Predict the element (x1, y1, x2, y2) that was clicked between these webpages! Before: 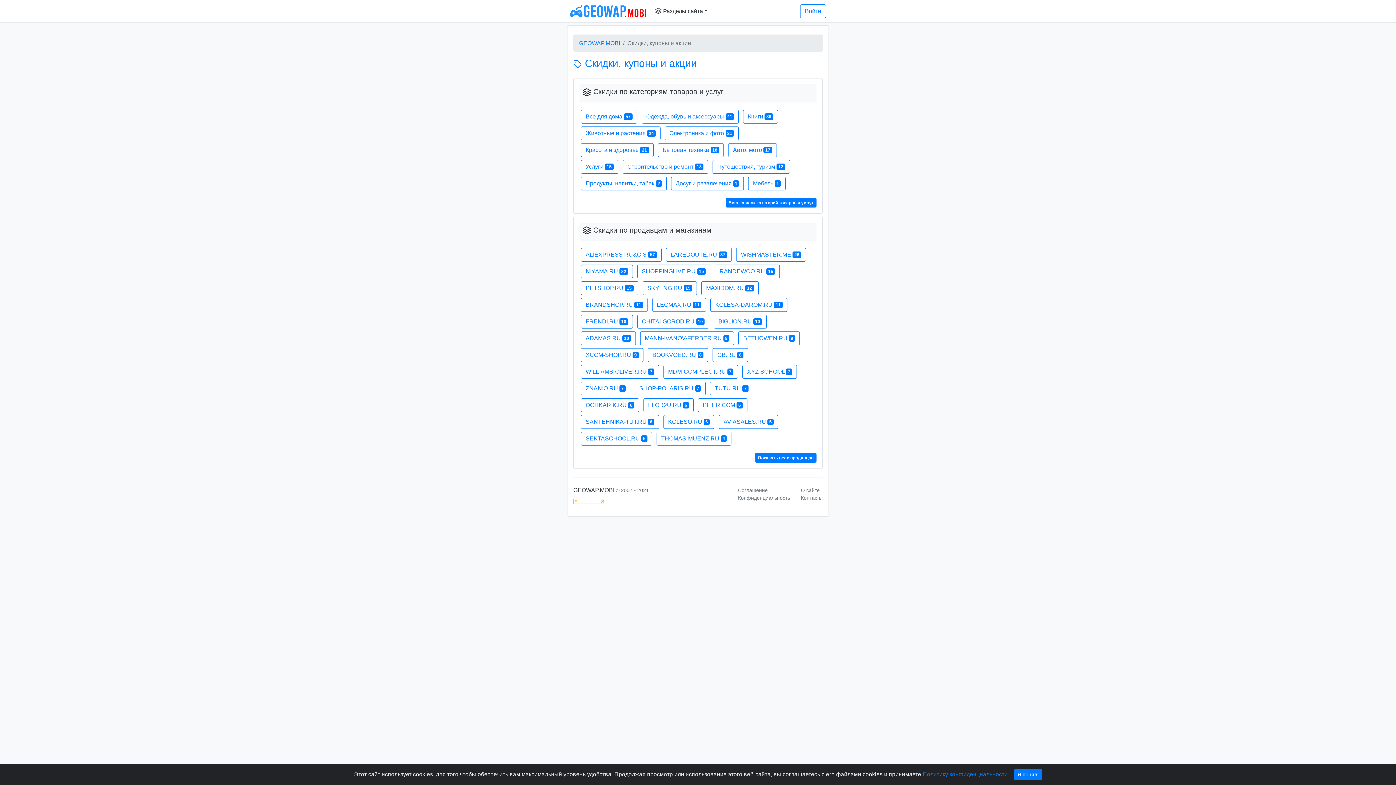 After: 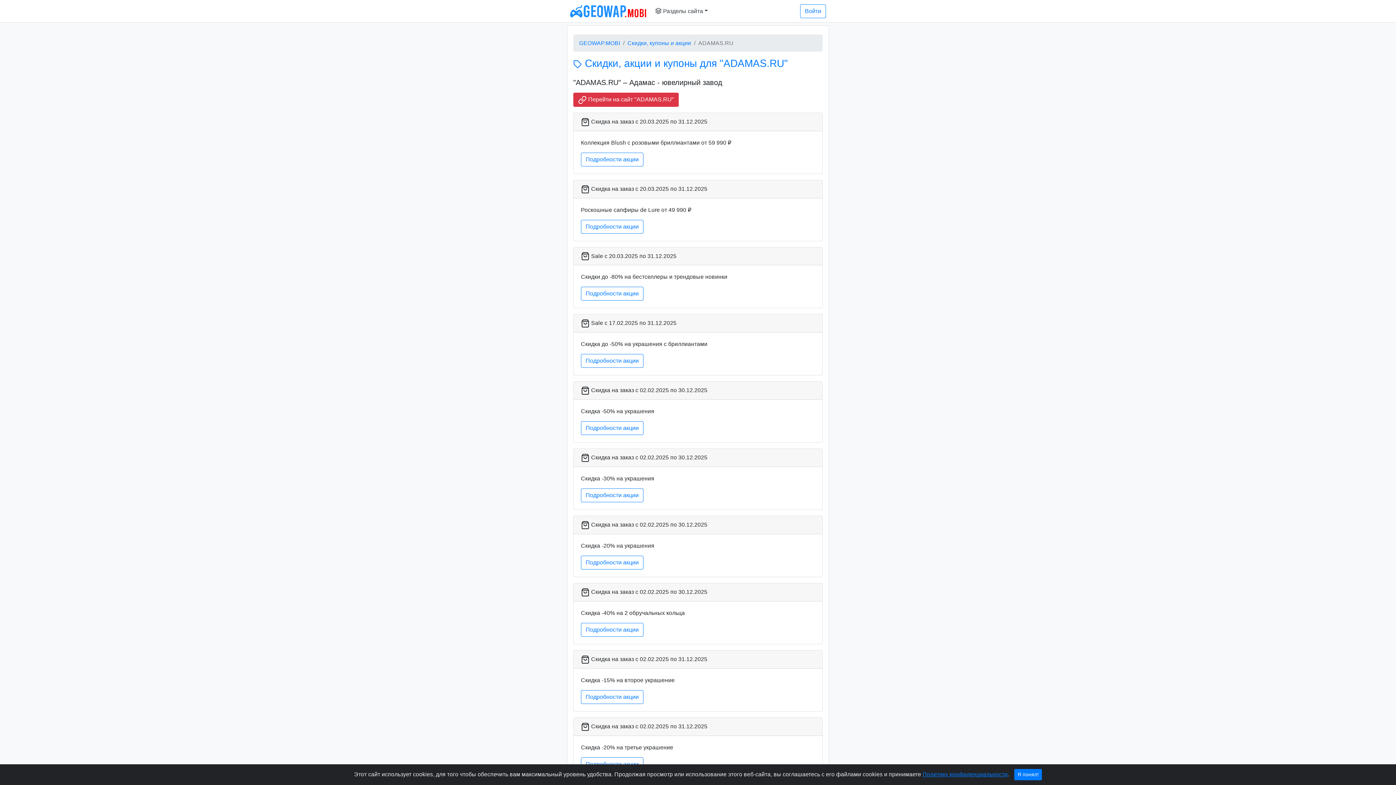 Action: bbox: (581, 331, 635, 345) label: ADAMAS.RU 10